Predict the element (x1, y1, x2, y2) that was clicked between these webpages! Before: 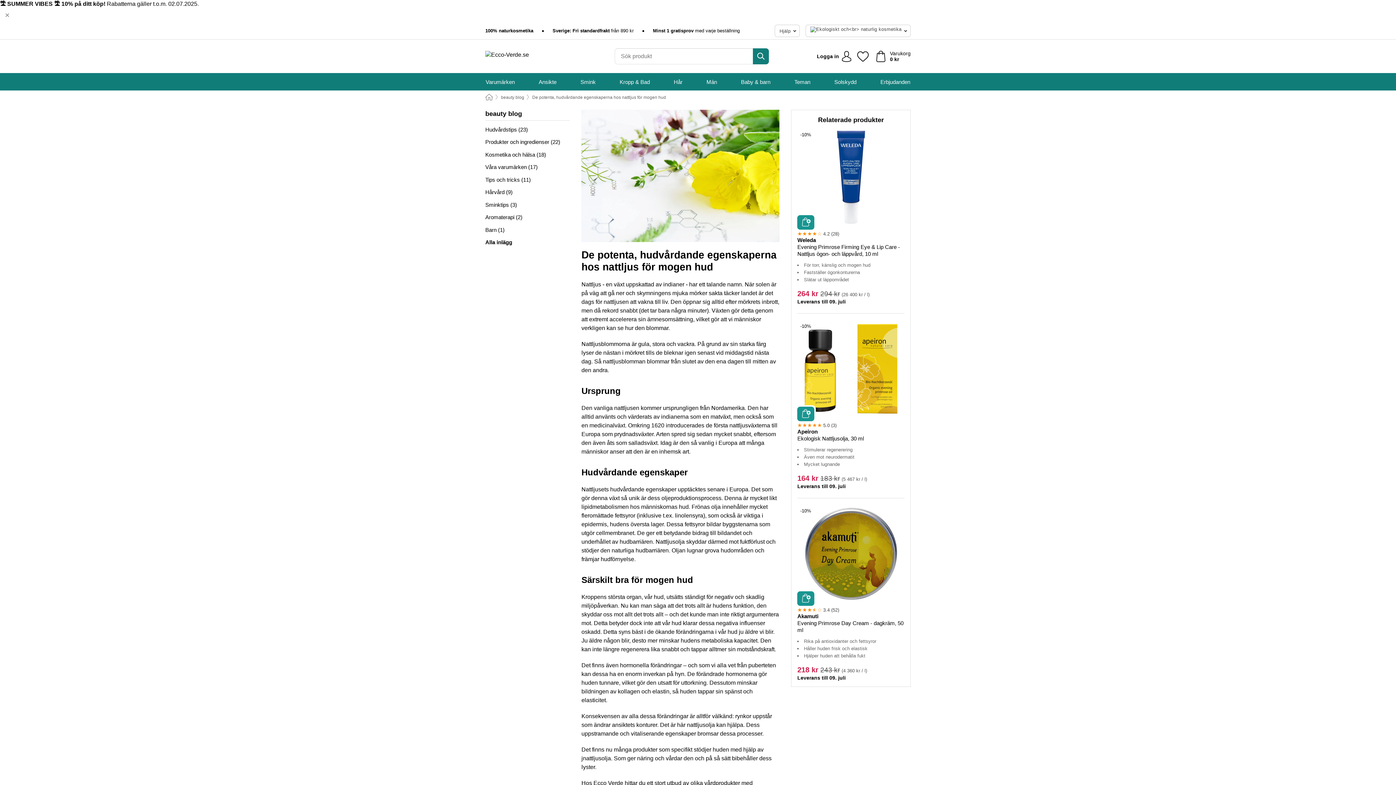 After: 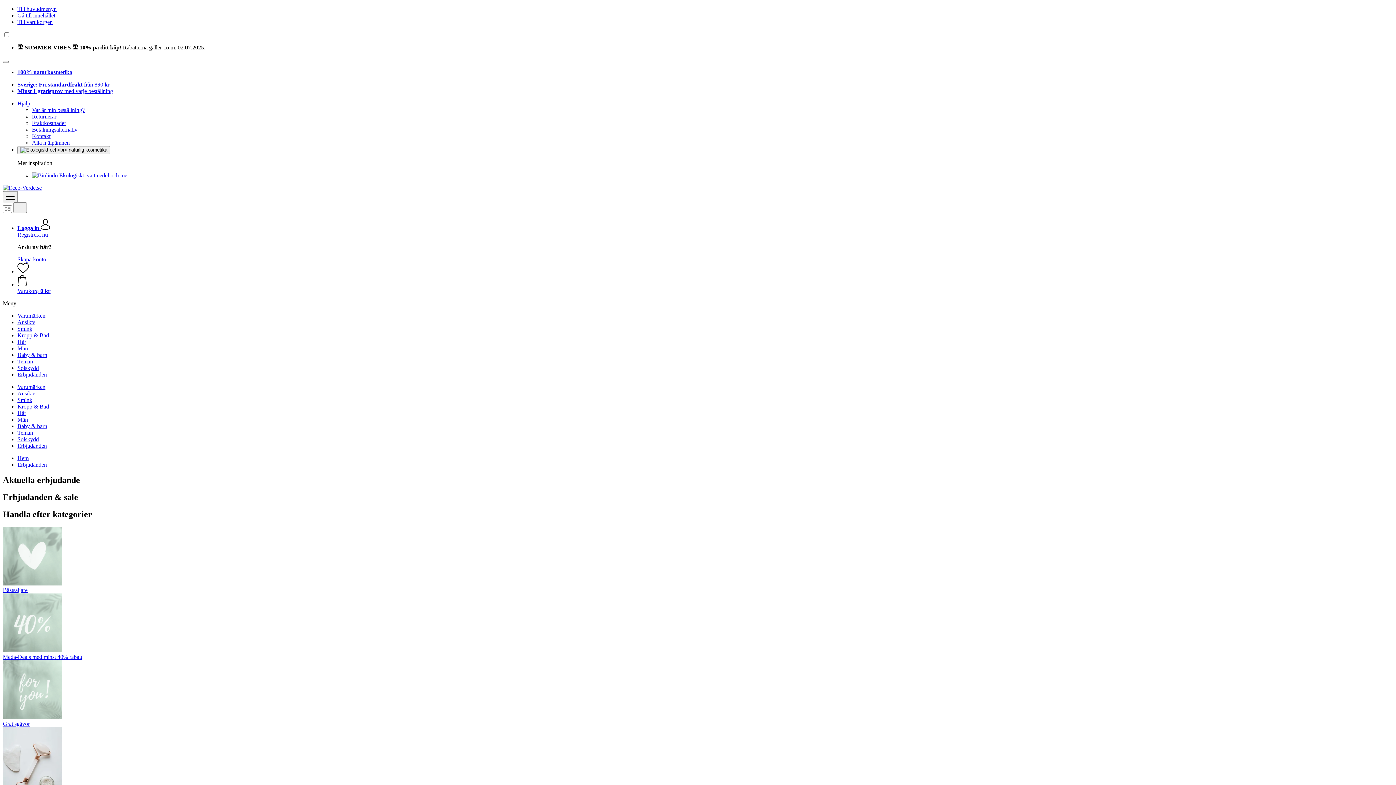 Action: bbox: (880, 73, 910, 90) label: Erbjudanden